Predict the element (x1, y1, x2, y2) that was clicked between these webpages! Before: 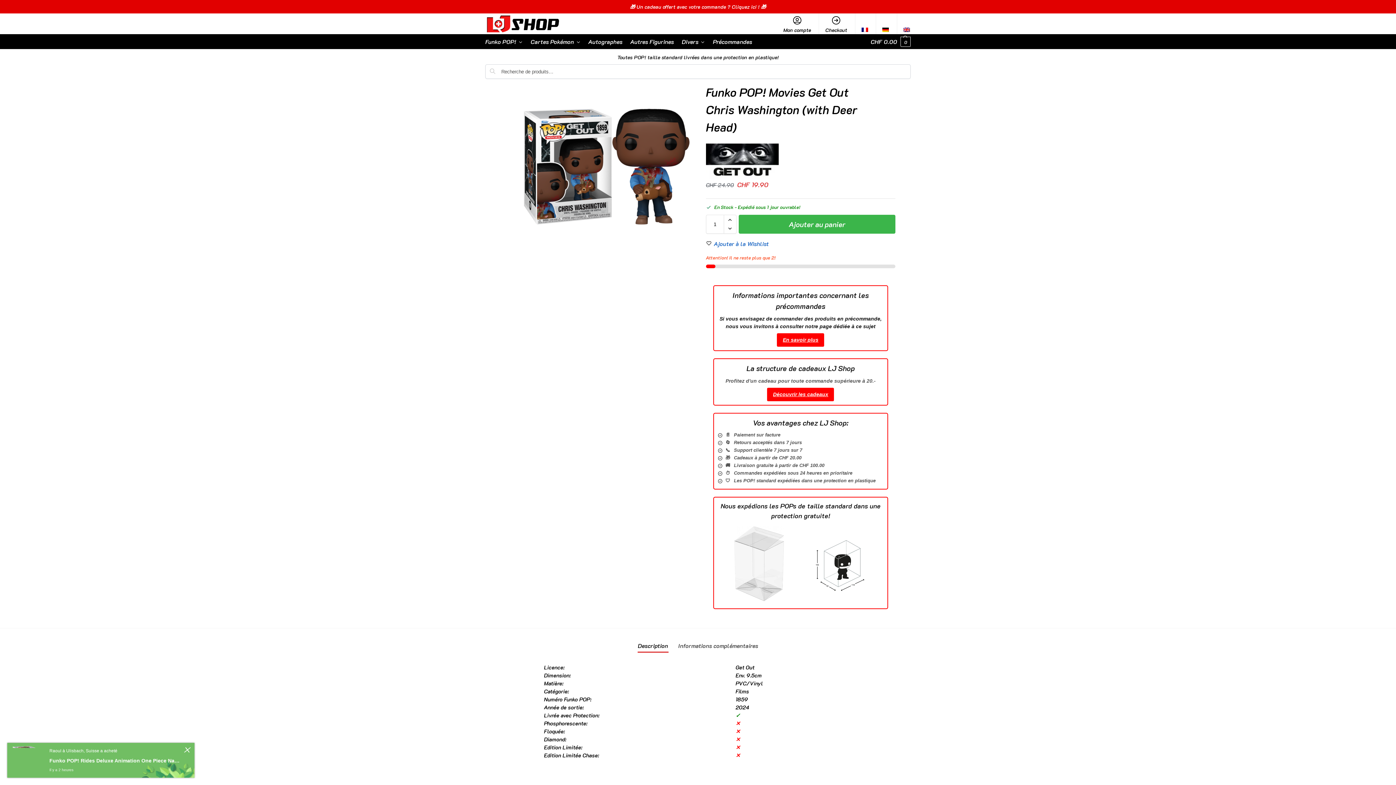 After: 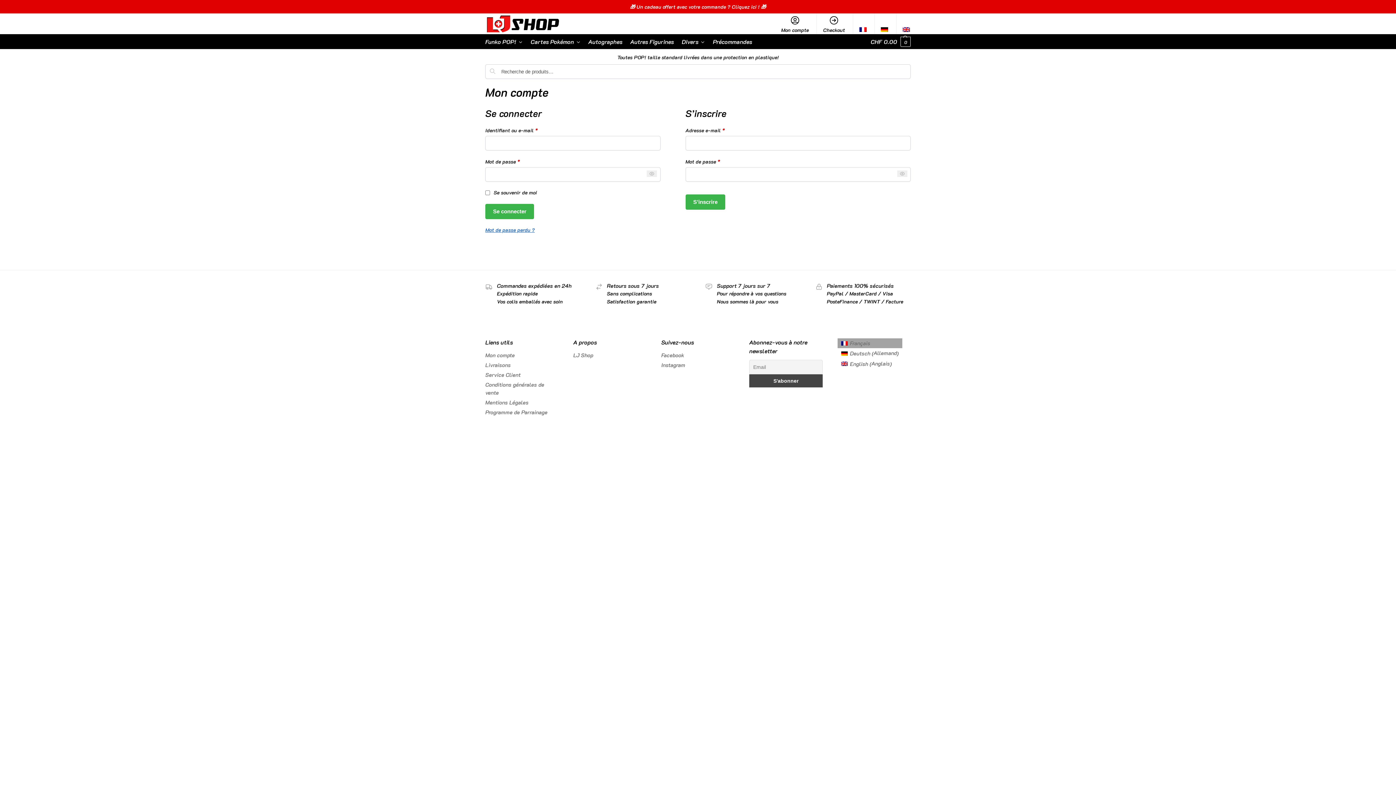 Action: label: Mon compte bbox: (779, 13, 815, 33)